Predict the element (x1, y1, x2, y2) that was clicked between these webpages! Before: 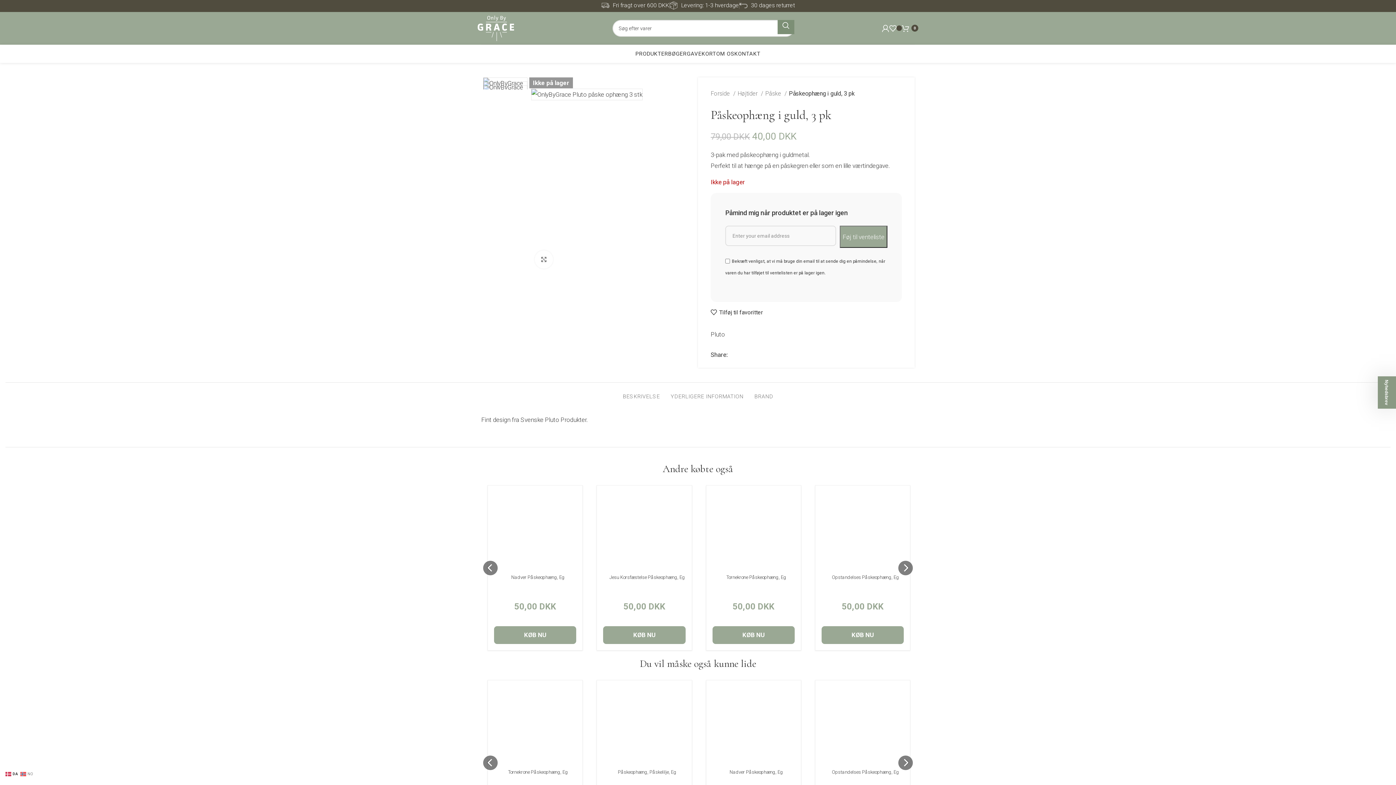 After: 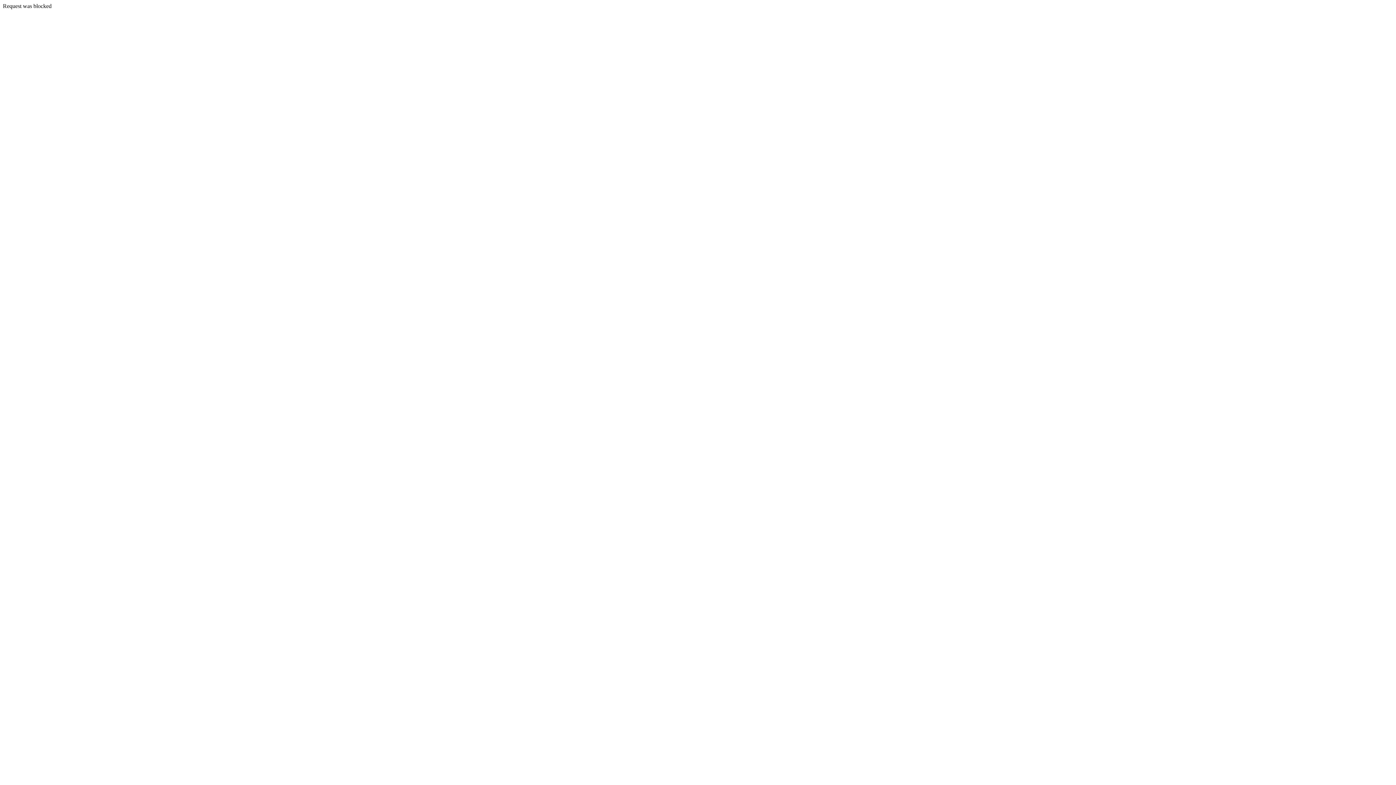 Action: label: PRODUKTER bbox: (635, 46, 668, 61)